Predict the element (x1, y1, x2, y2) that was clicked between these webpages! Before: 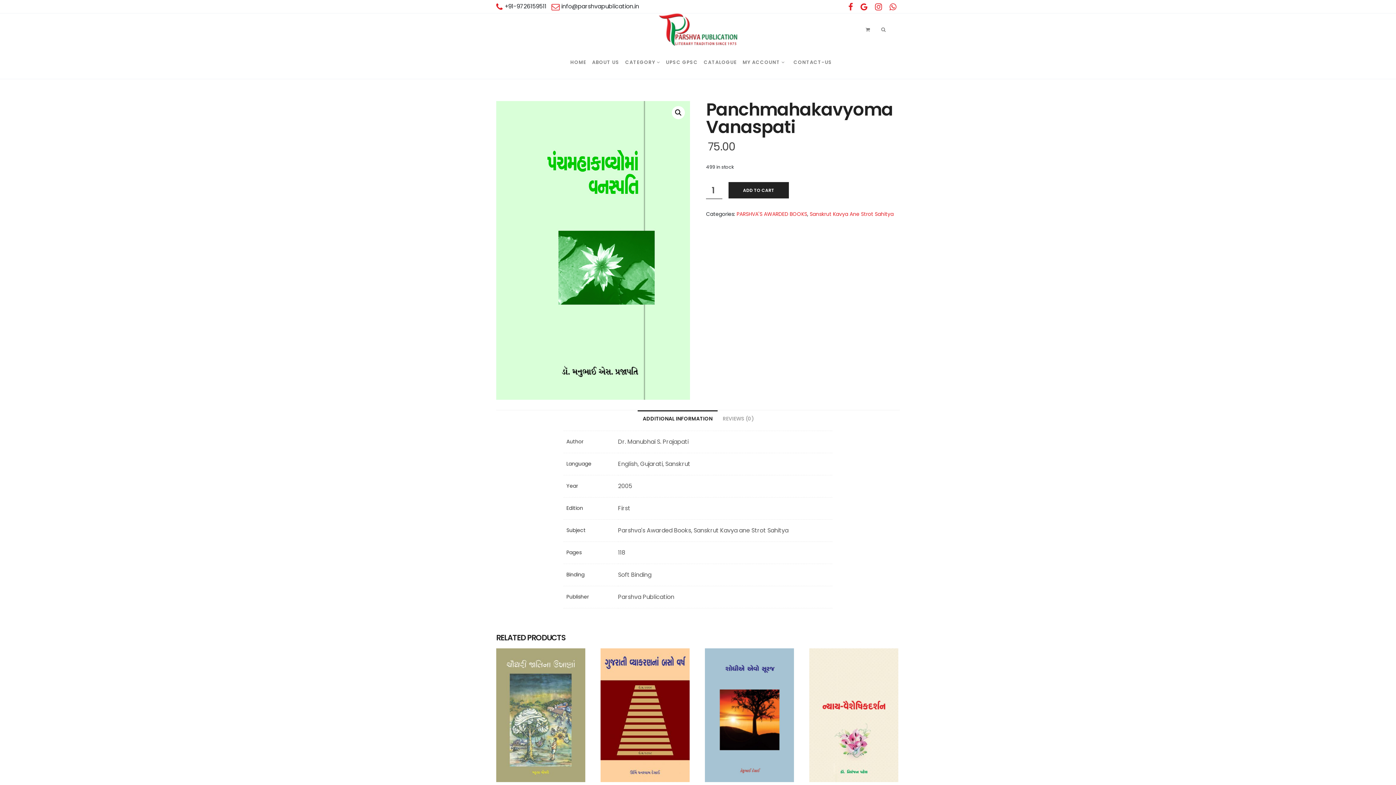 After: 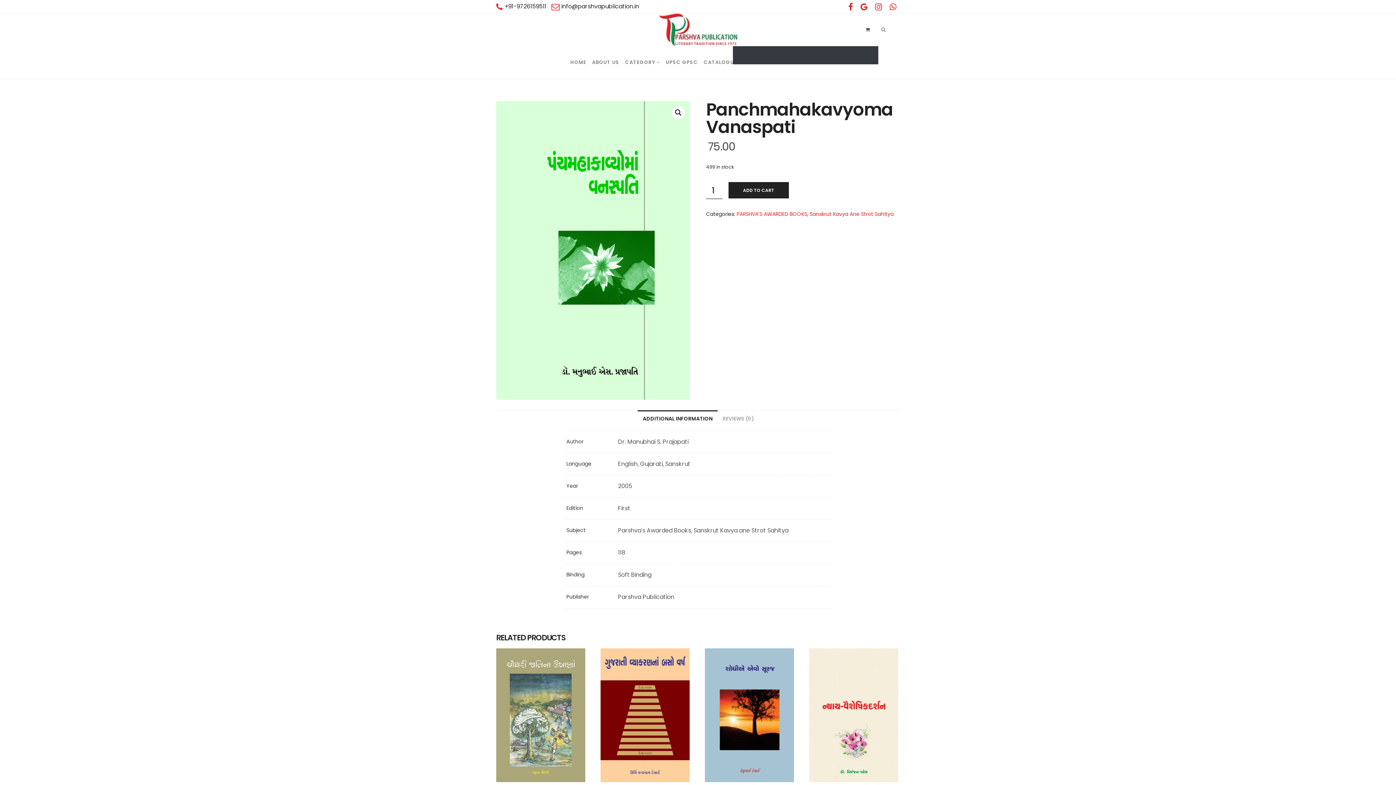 Action: bbox: (862, 13, 878, 46) label:  